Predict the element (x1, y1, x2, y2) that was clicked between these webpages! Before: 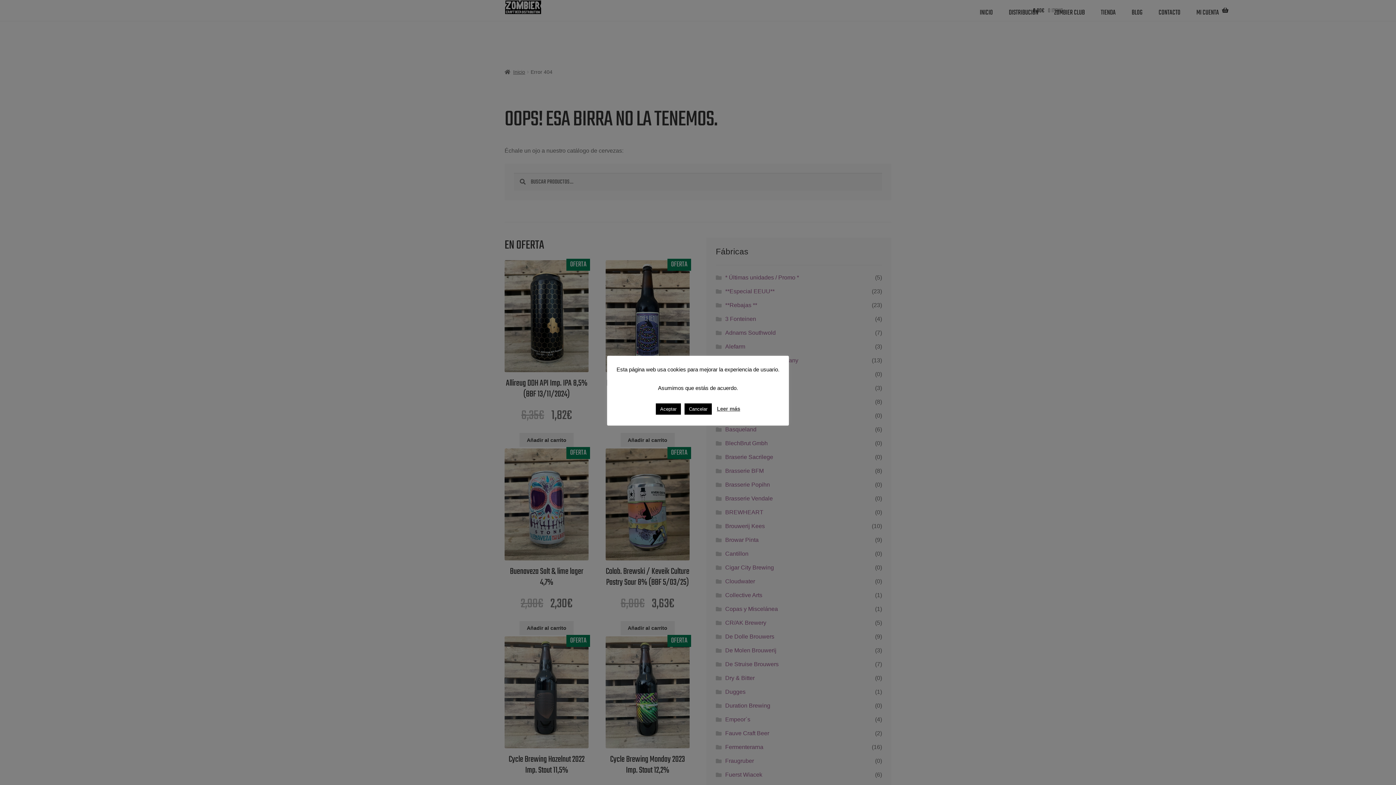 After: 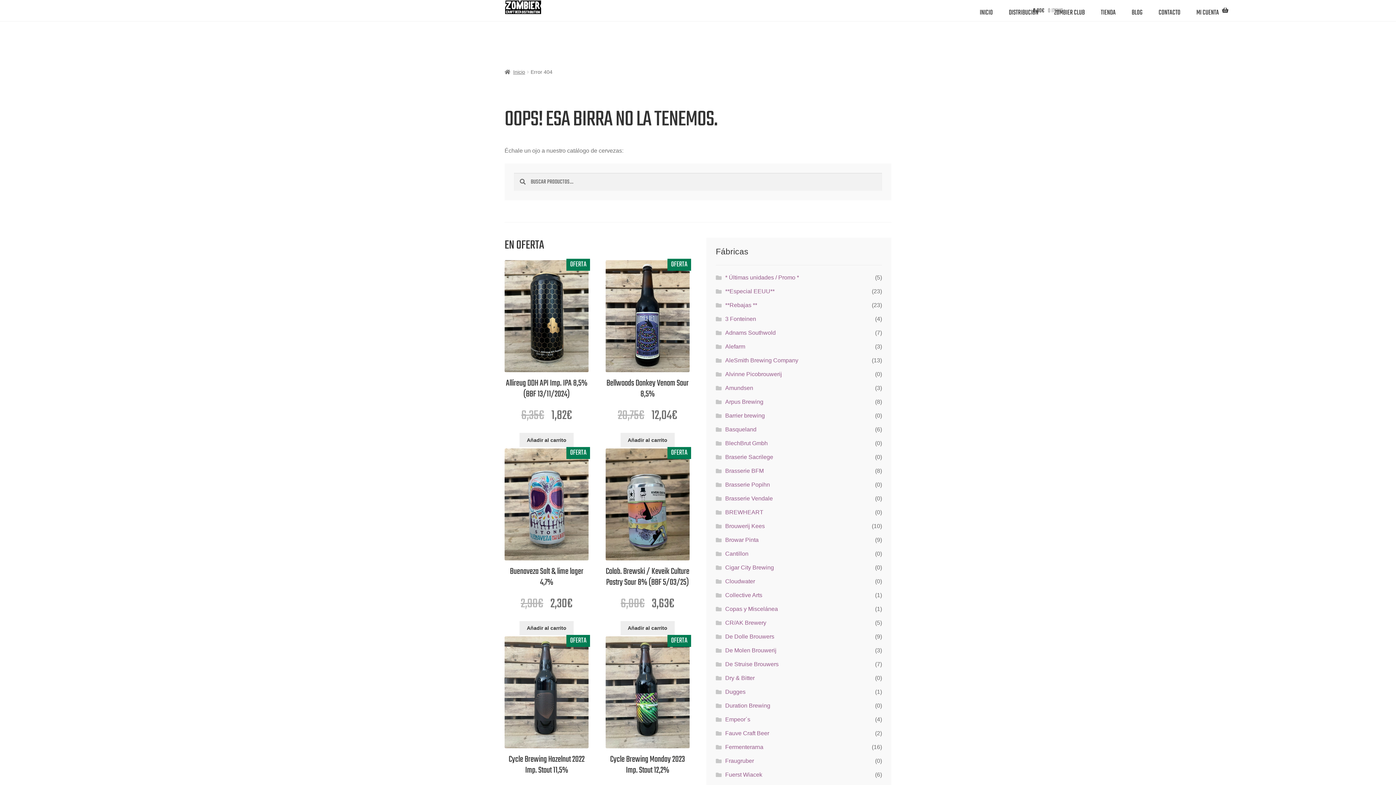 Action: label: Aceptar bbox: (656, 403, 681, 414)